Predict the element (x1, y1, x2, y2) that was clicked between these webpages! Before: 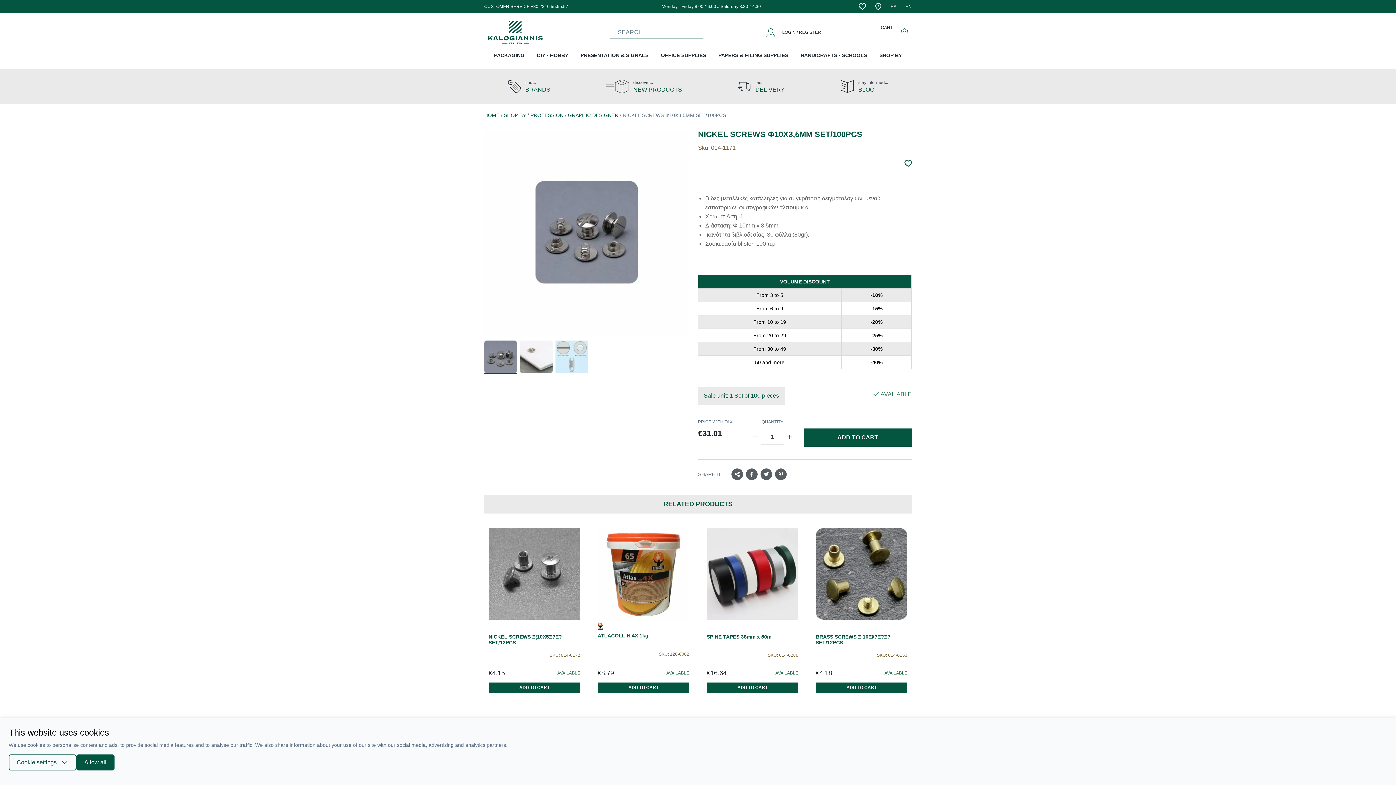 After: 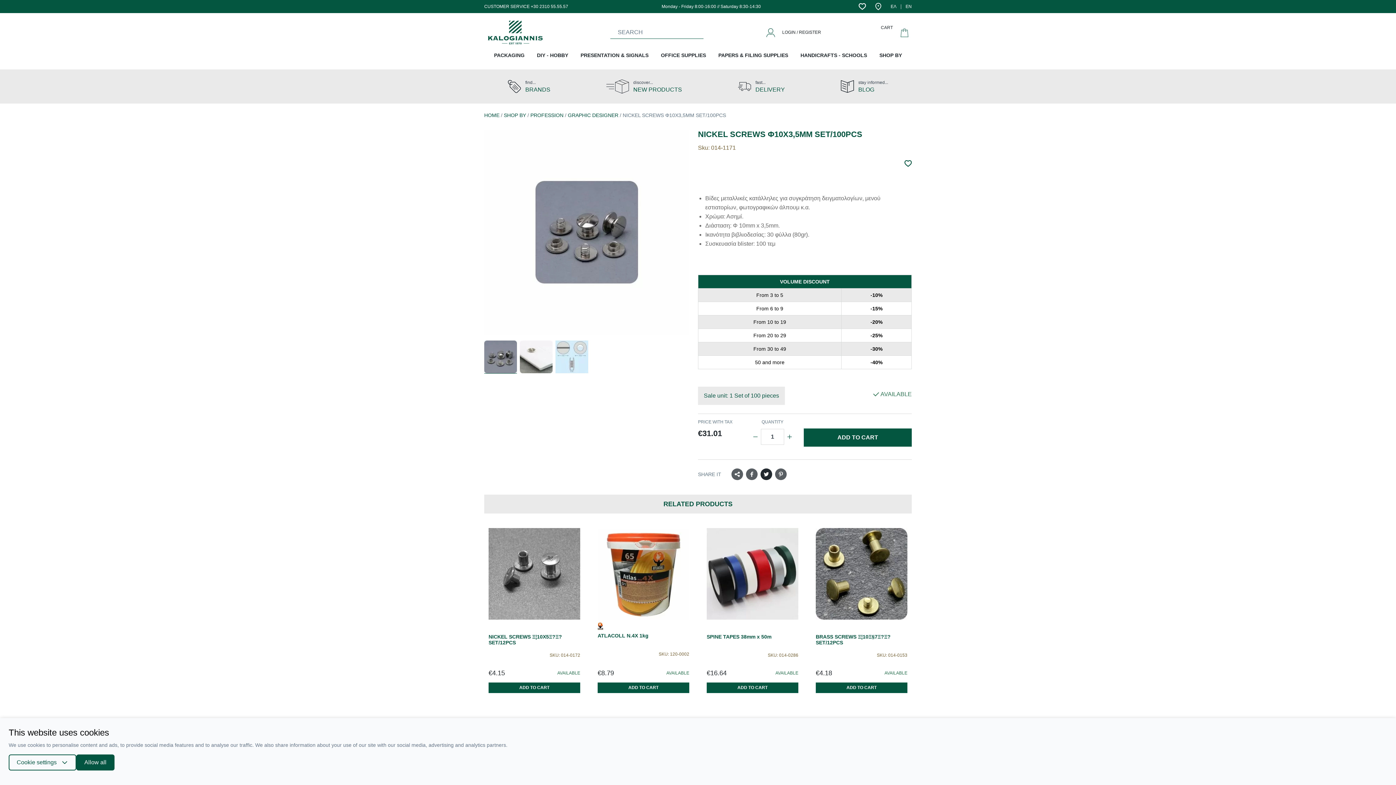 Action: bbox: (760, 468, 772, 480) label: Twitter